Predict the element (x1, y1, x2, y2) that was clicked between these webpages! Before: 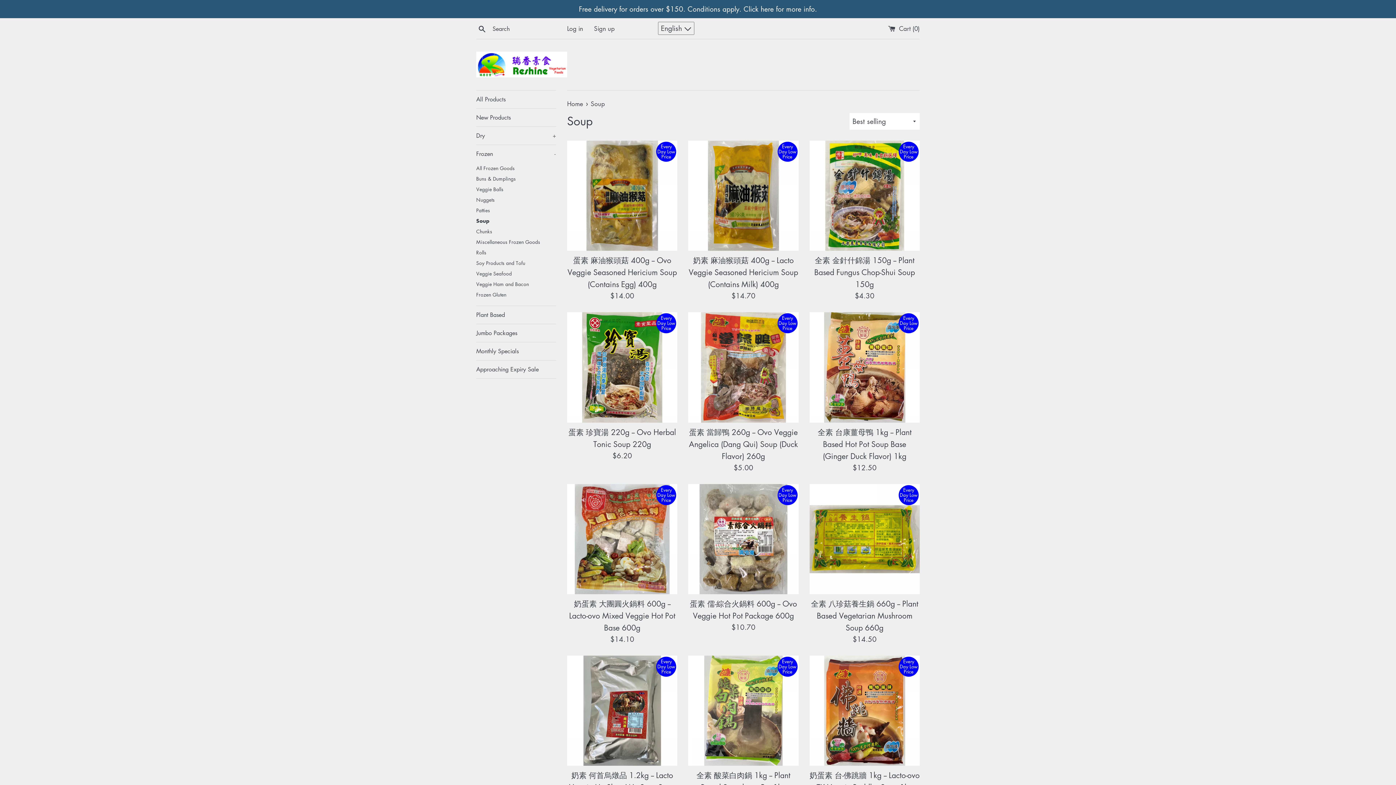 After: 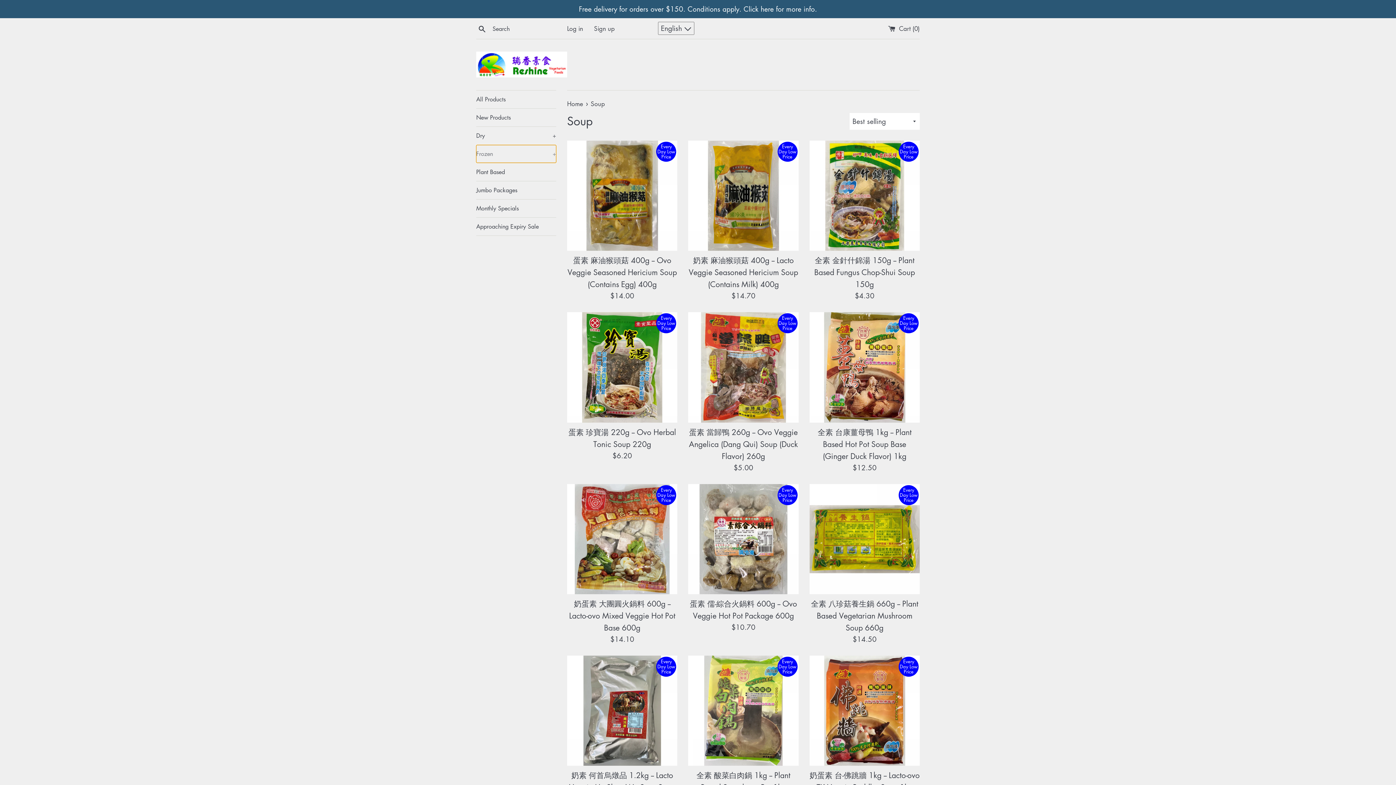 Action: bbox: (476, 145, 556, 162) label: Frozen
-